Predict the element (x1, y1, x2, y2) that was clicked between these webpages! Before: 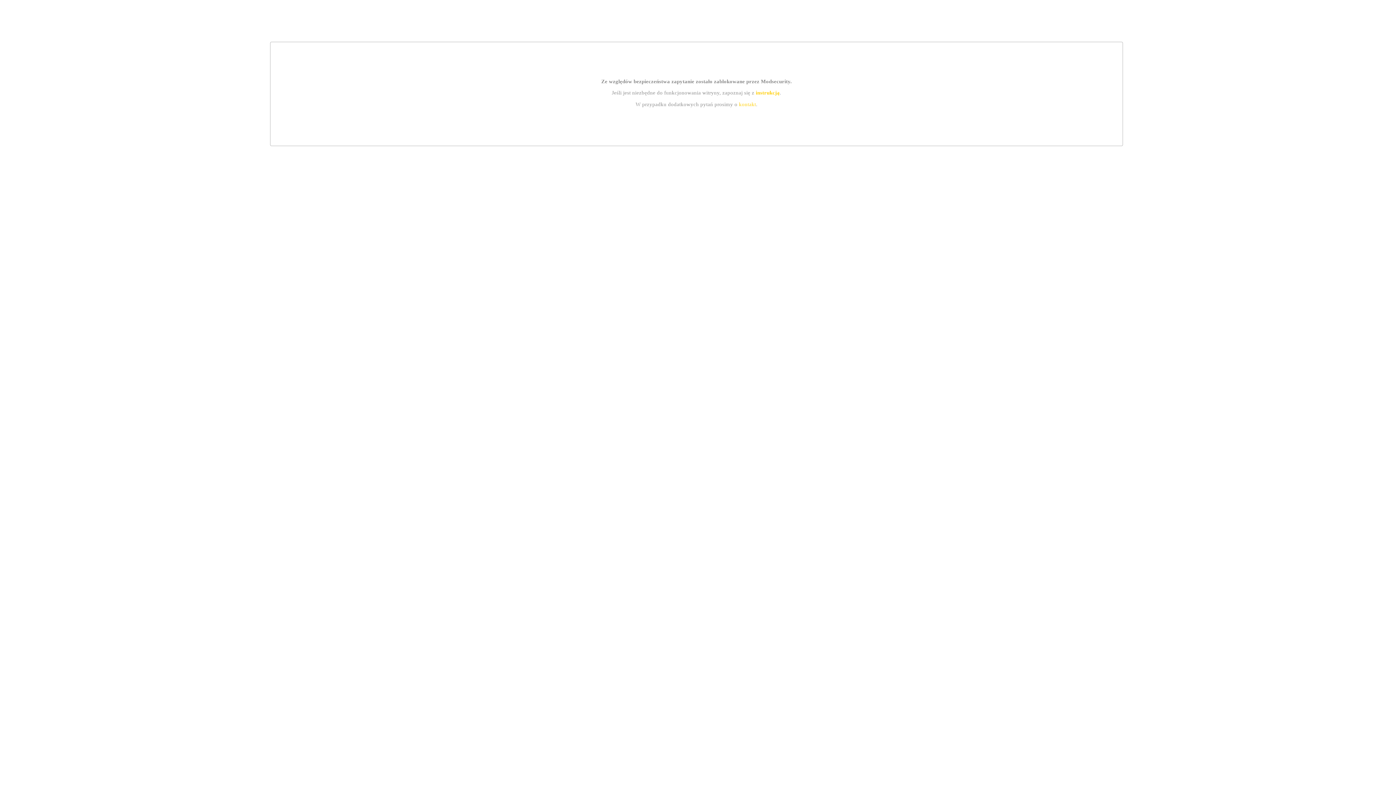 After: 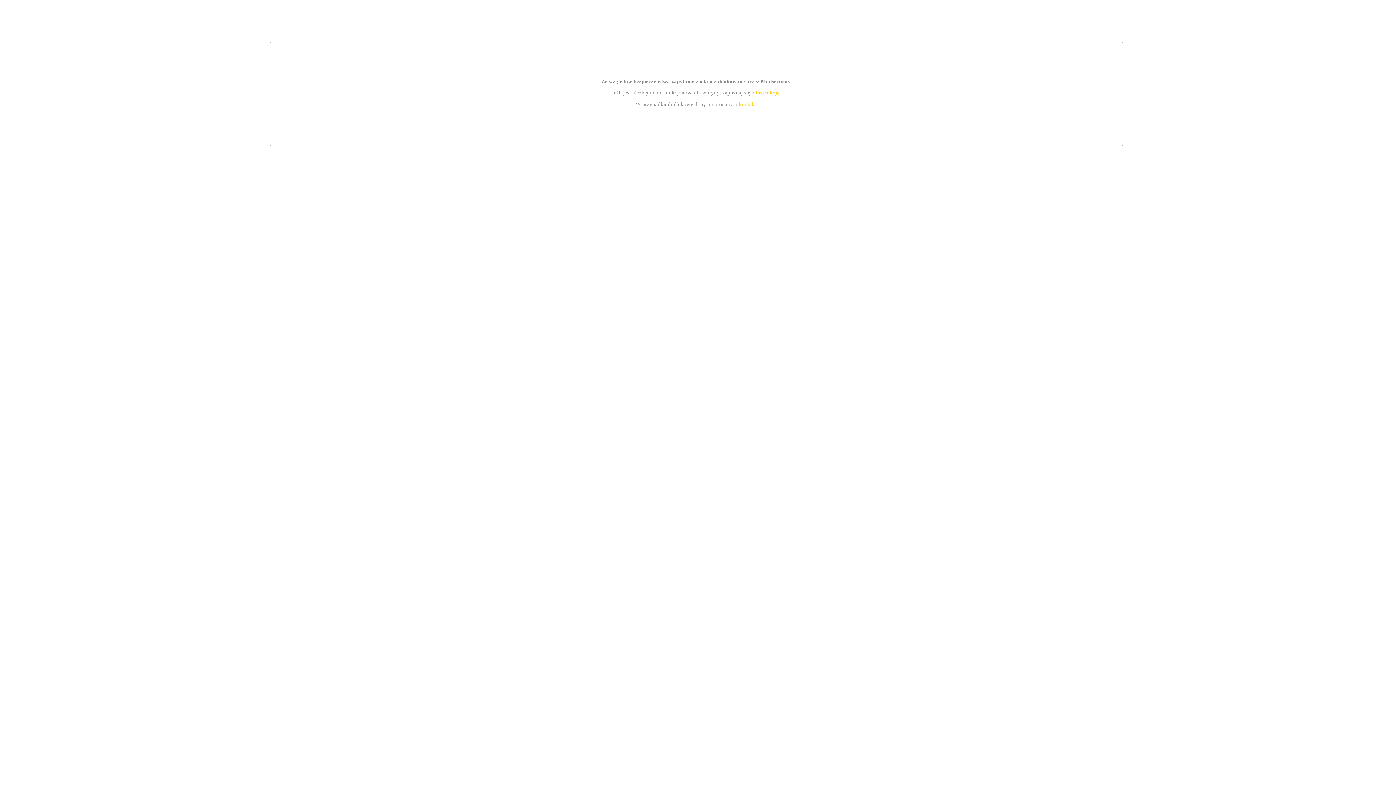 Action: label: kontakt bbox: (739, 101, 756, 107)